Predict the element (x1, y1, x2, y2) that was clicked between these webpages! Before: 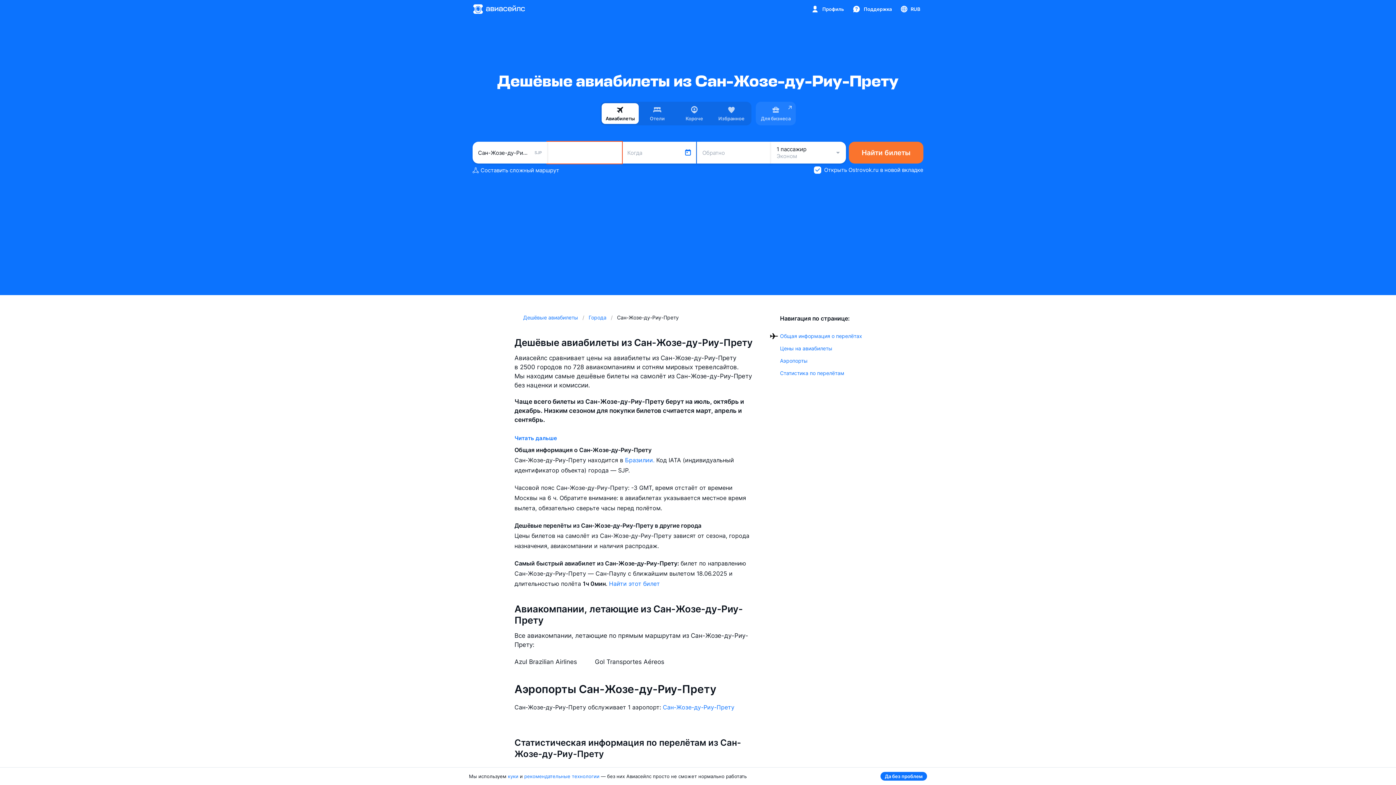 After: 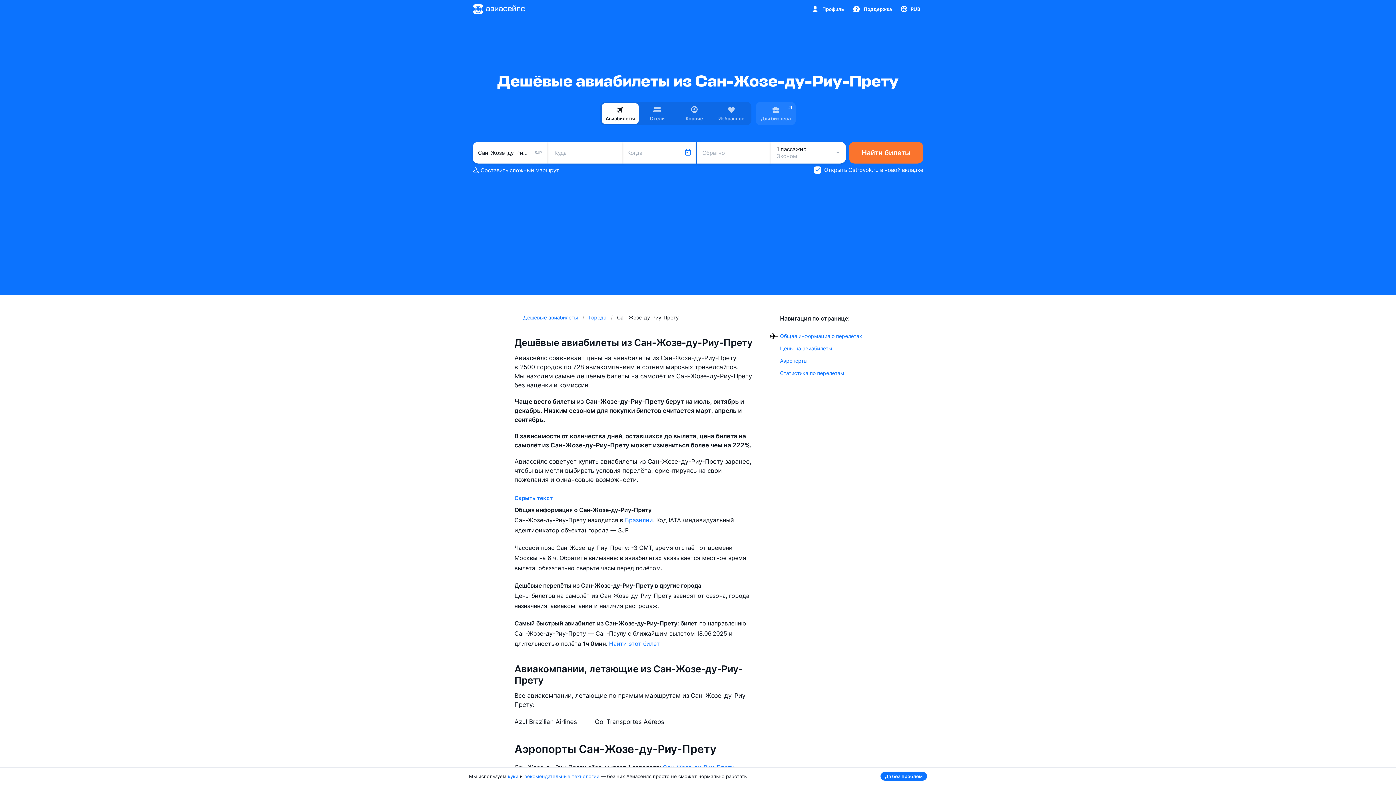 Action: label: Читать дальше bbox: (514, 431, 557, 444)